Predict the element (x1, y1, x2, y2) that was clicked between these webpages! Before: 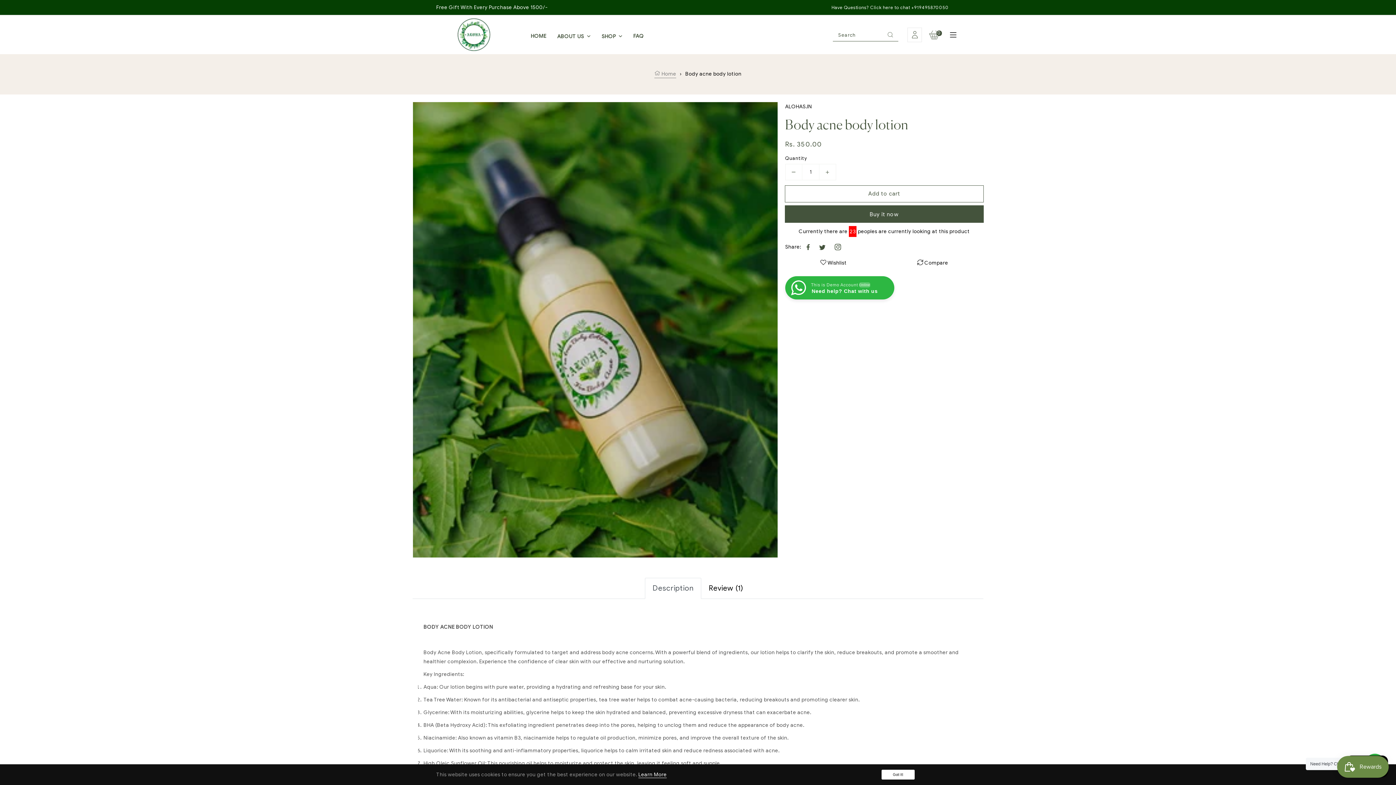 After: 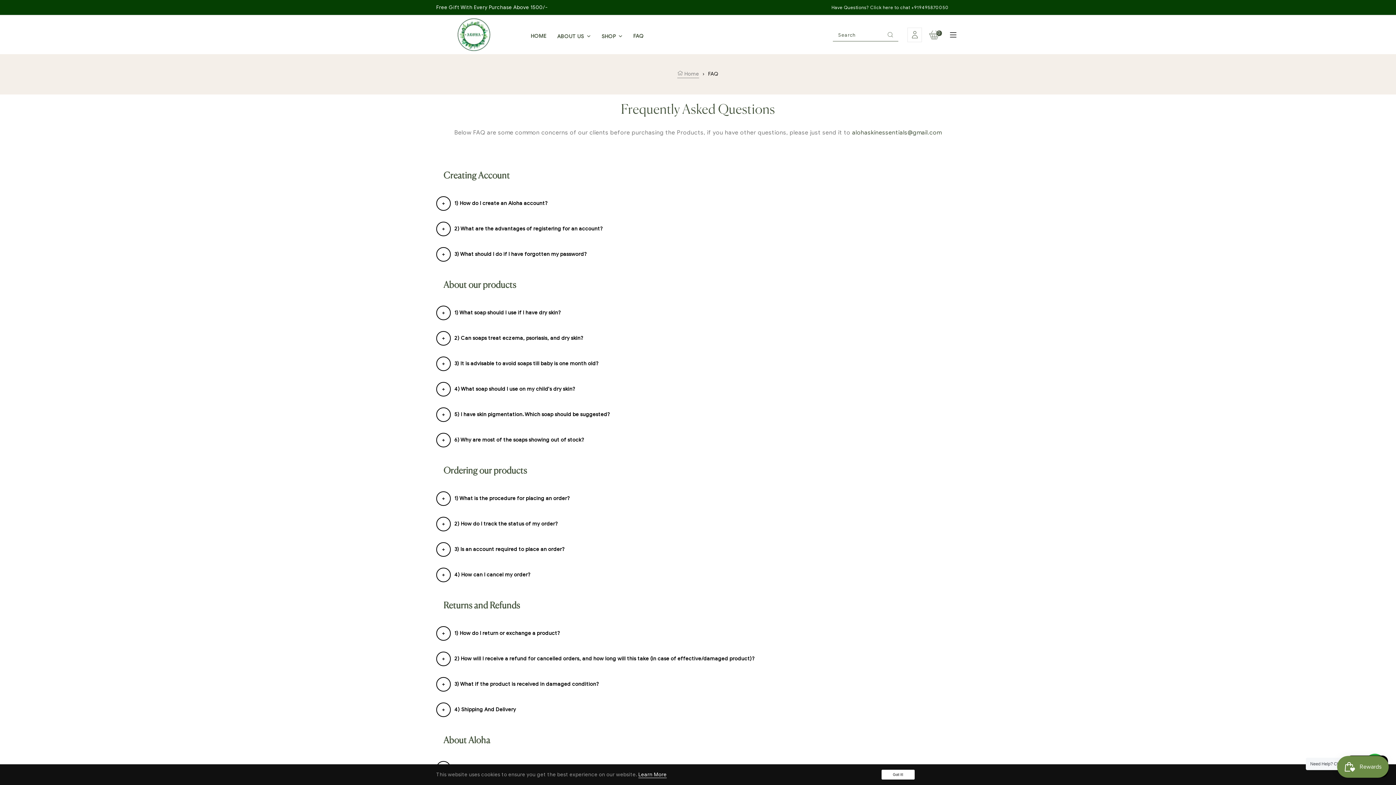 Action: bbox: (628, 25, 649, 43) label: FAQ